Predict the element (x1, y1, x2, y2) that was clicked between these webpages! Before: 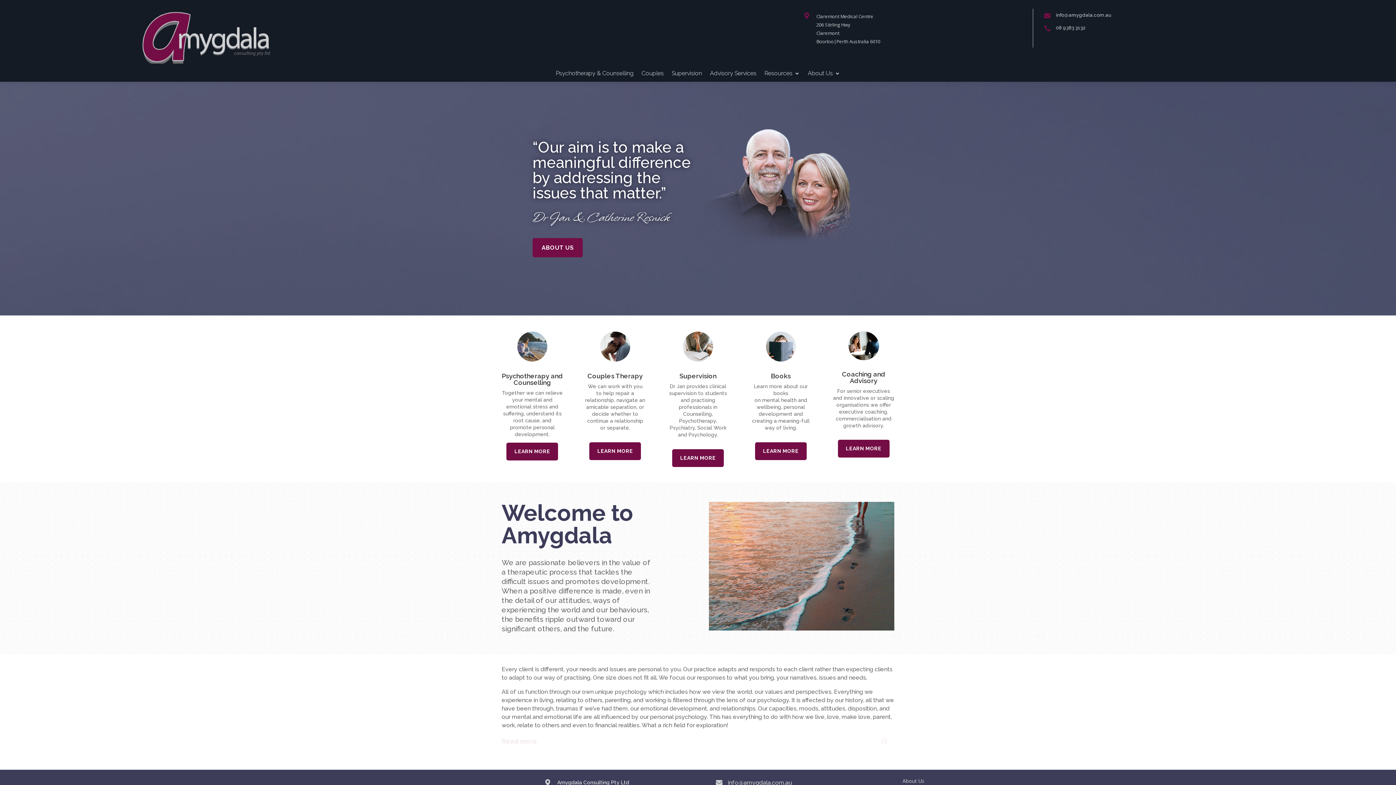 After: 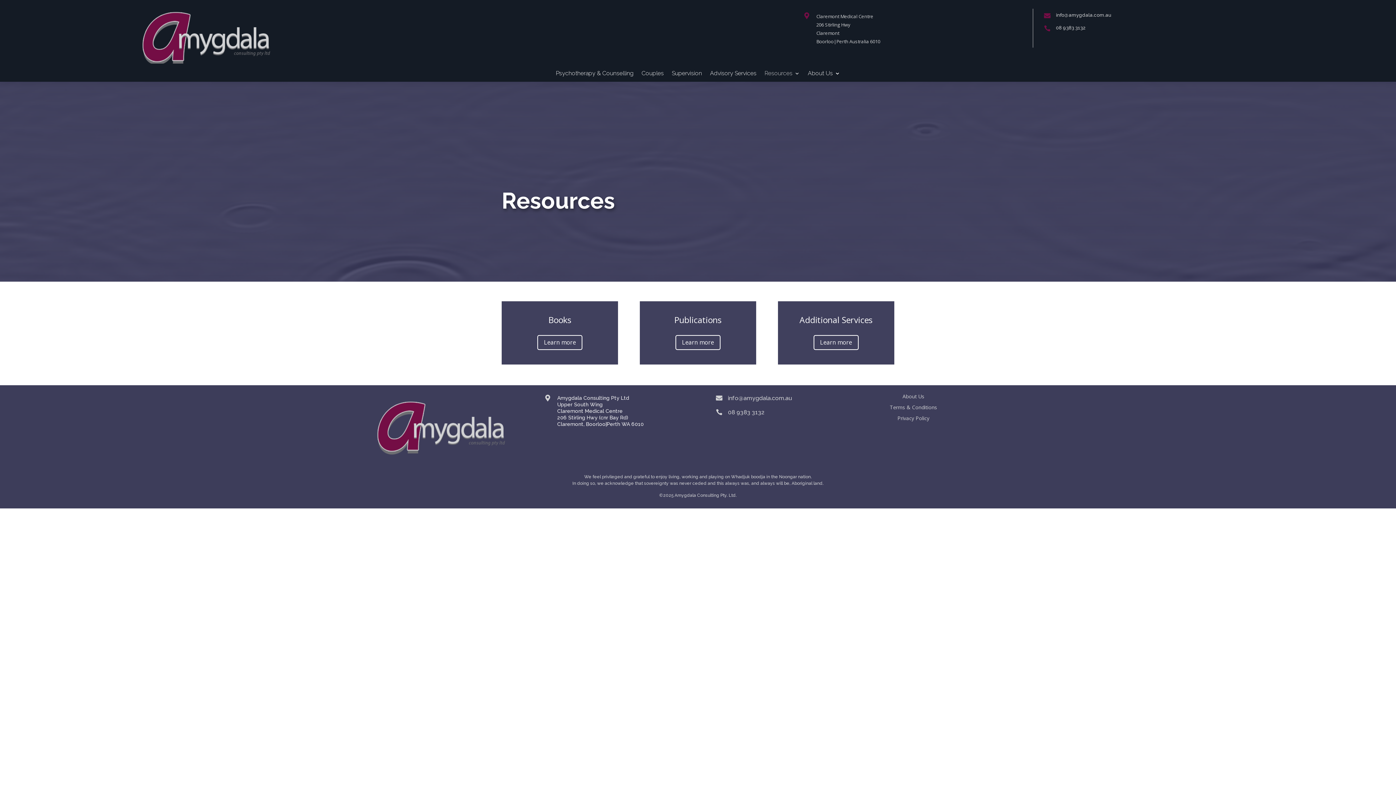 Action: bbox: (764, 70, 800, 83) label: Resources